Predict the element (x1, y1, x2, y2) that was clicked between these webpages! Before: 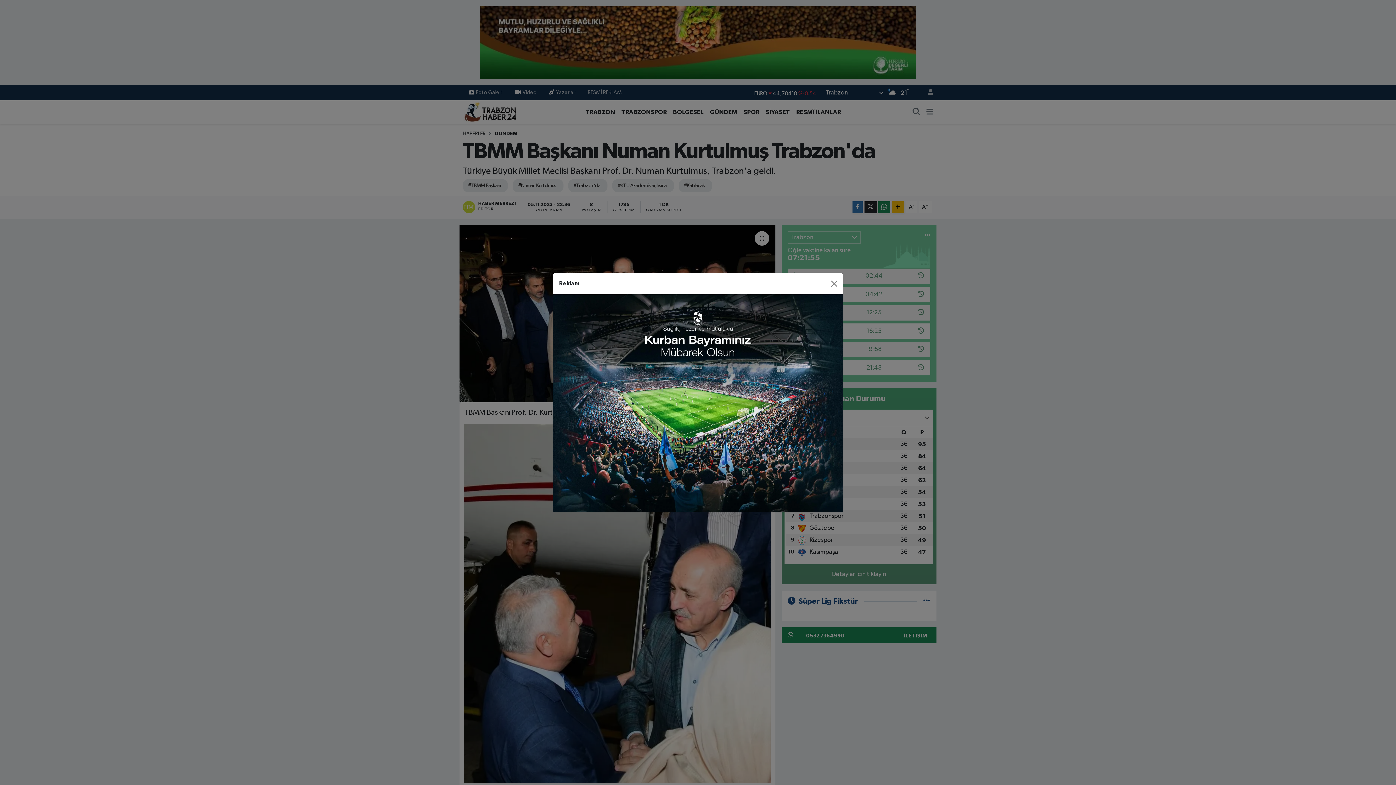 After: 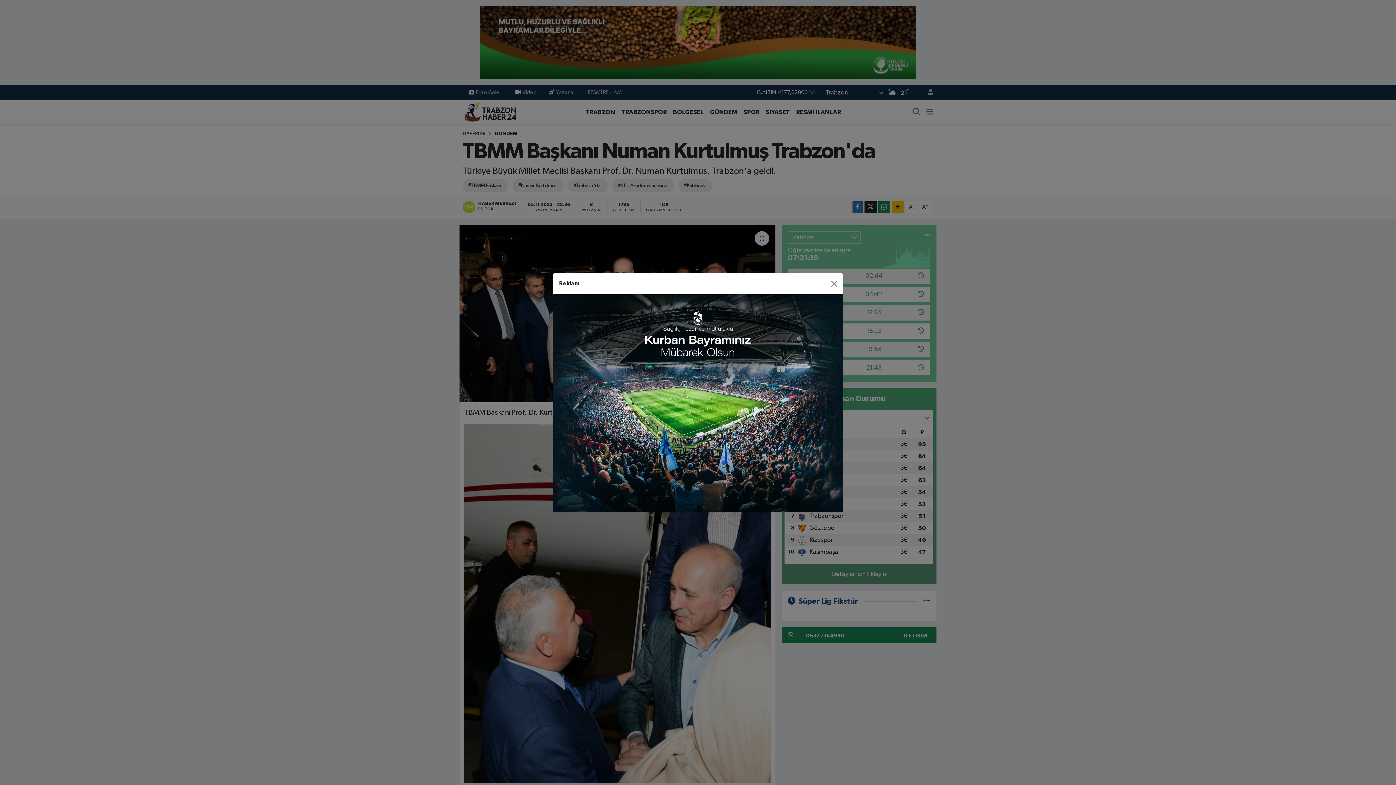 Action: bbox: (553, 400, 843, 406)